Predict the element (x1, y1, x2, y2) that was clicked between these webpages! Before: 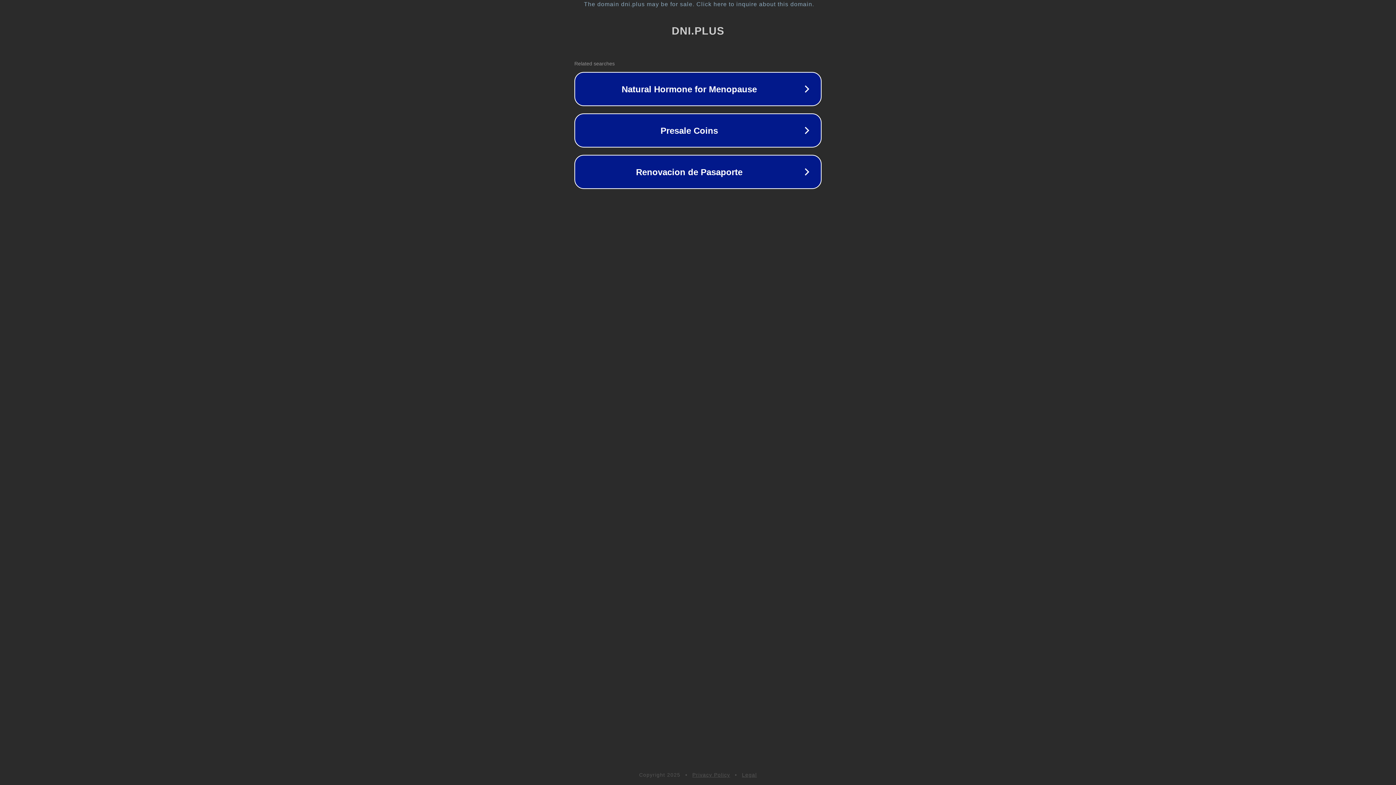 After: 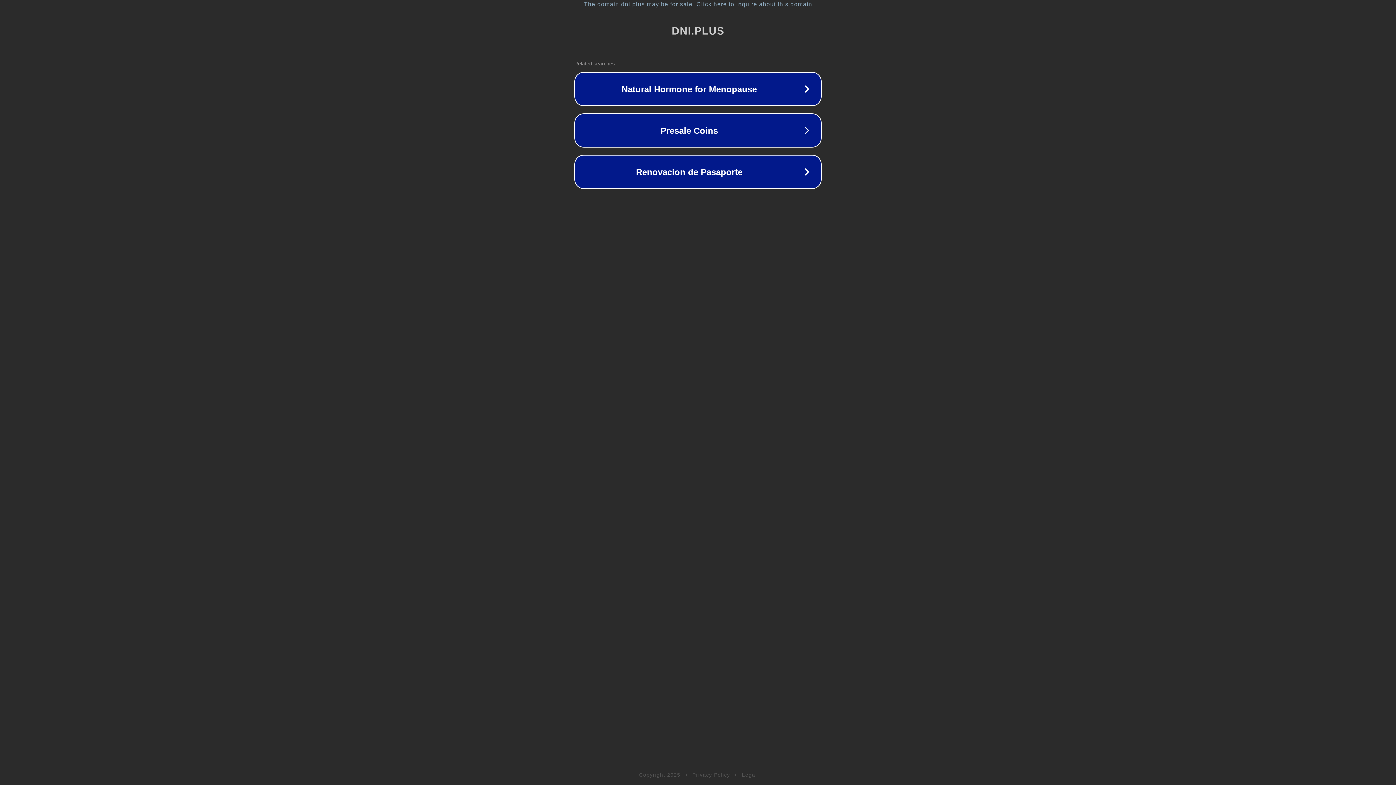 Action: label: Privacy Policy bbox: (692, 772, 730, 778)